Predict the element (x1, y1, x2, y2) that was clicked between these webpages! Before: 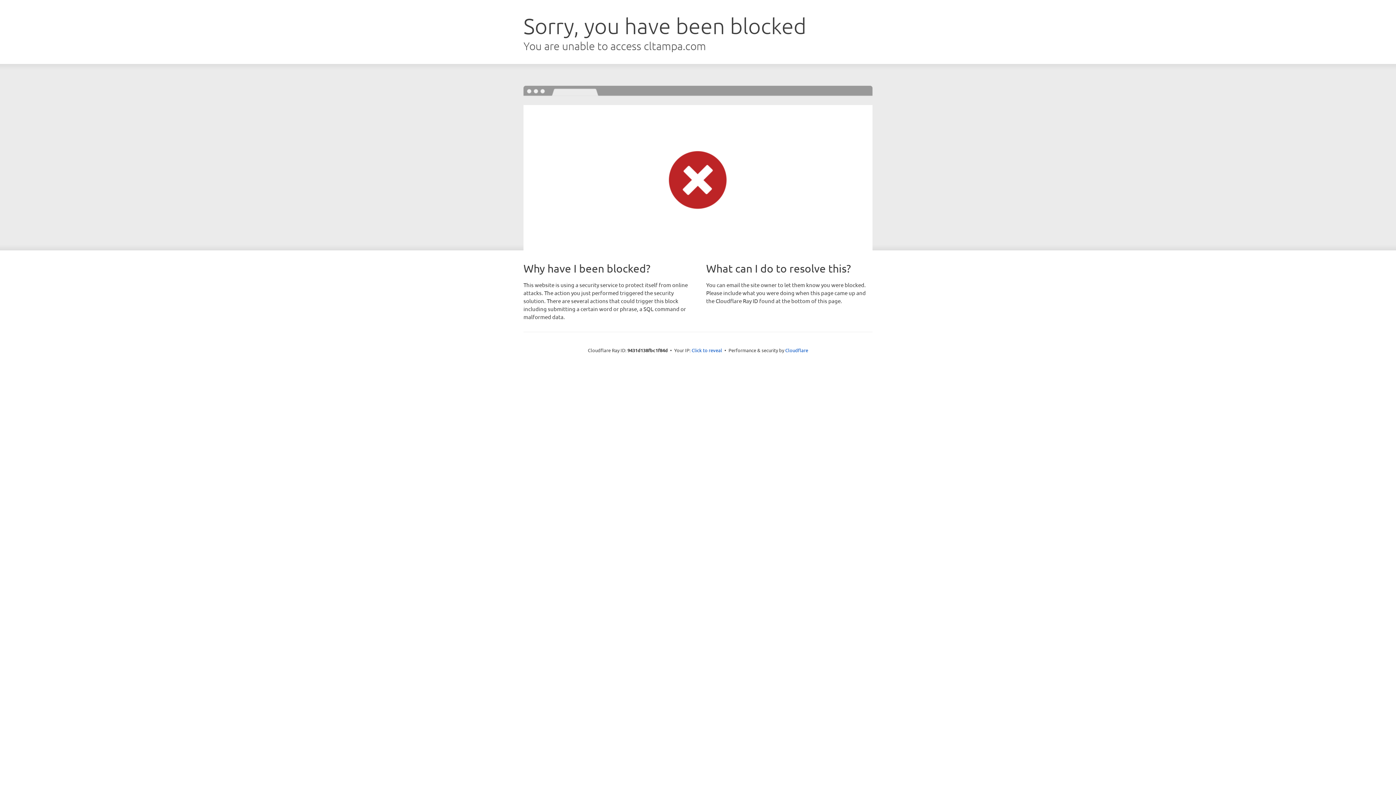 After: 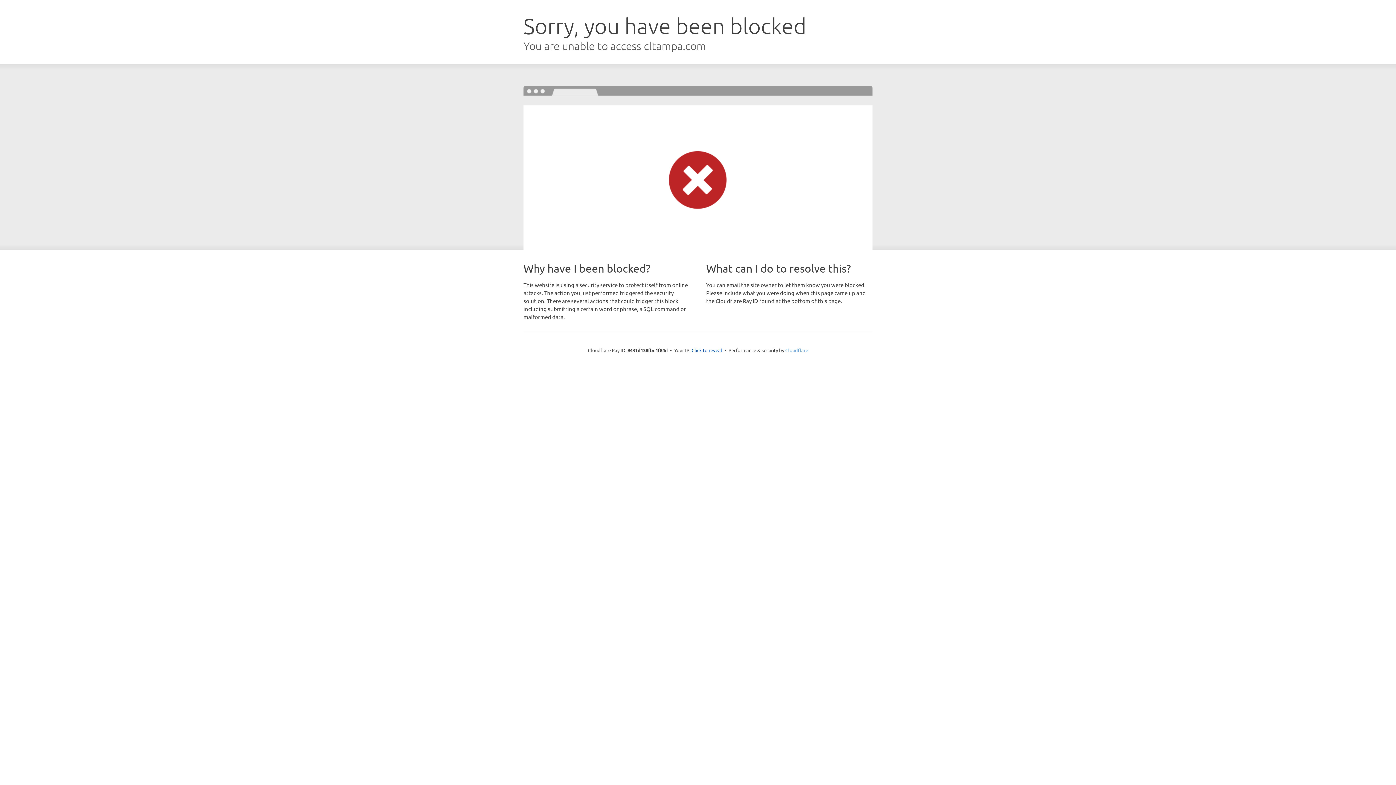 Action: label: Cloudflare bbox: (785, 347, 808, 353)